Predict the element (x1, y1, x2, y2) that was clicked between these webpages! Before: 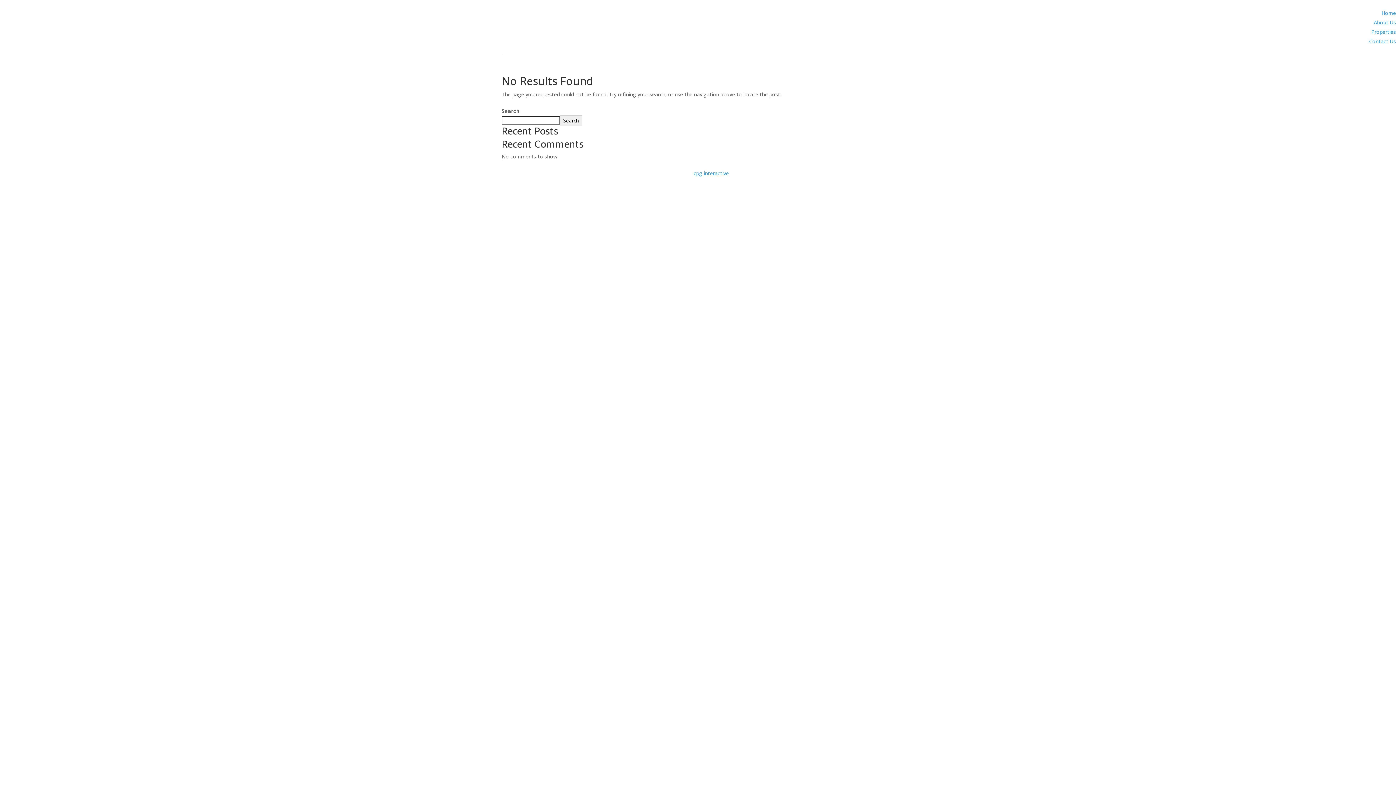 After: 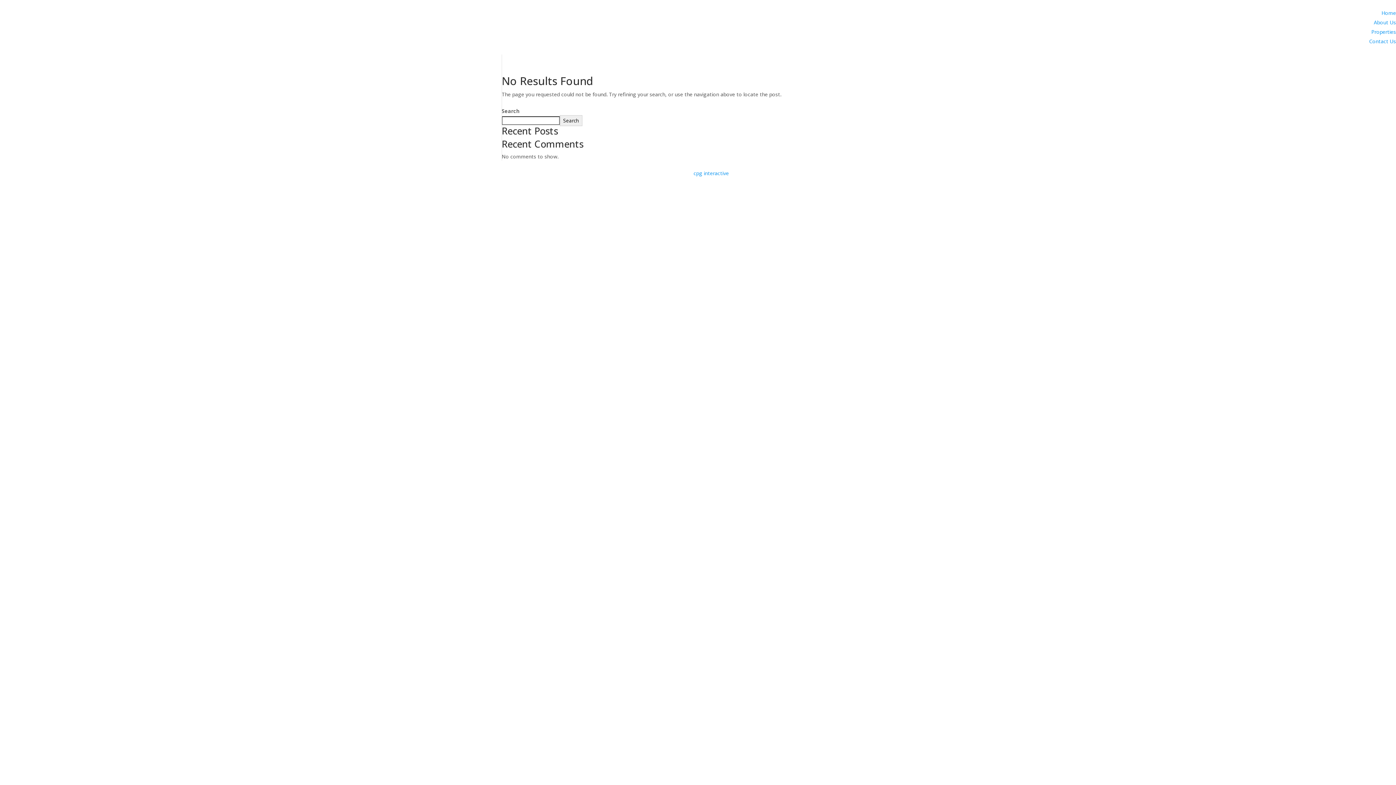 Action: label: cpg interactive bbox: (693, 169, 729, 176)